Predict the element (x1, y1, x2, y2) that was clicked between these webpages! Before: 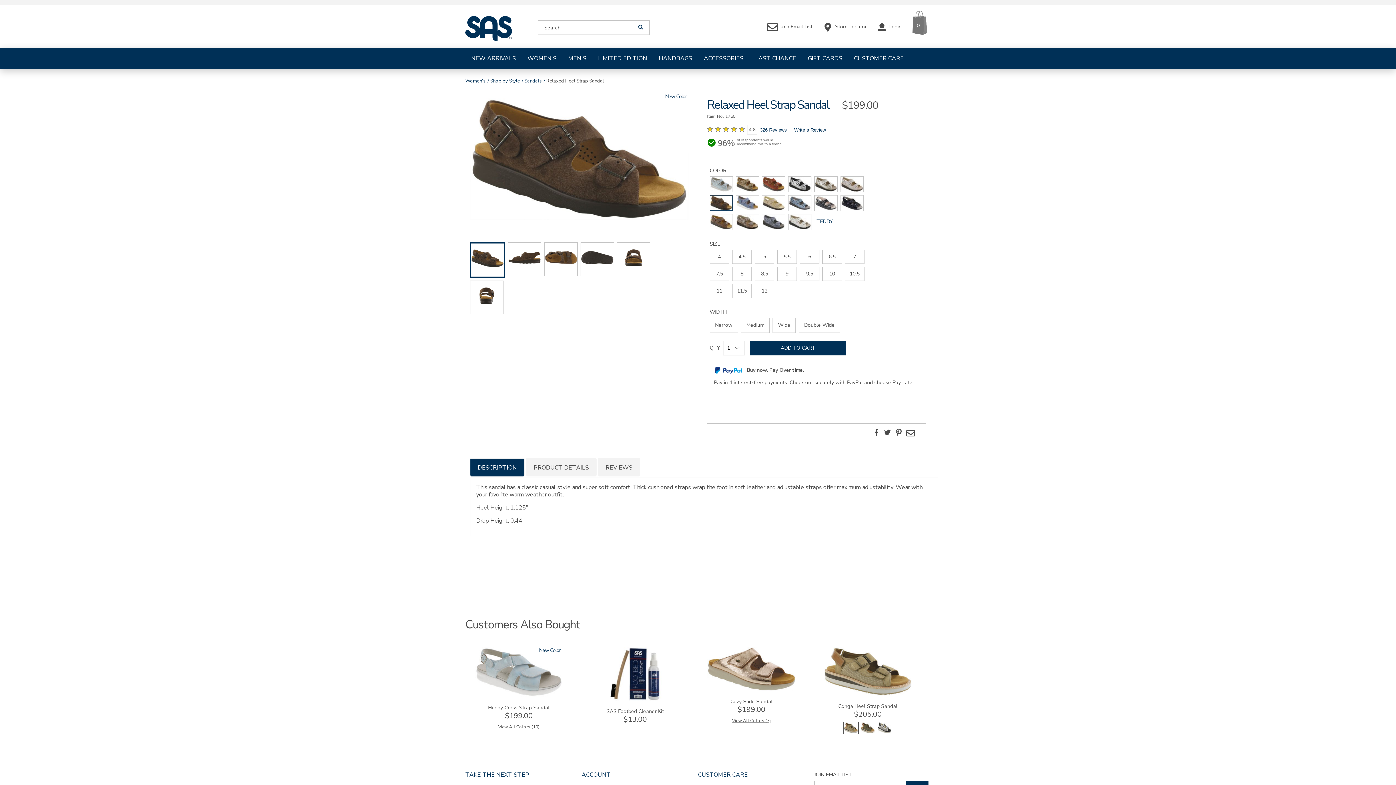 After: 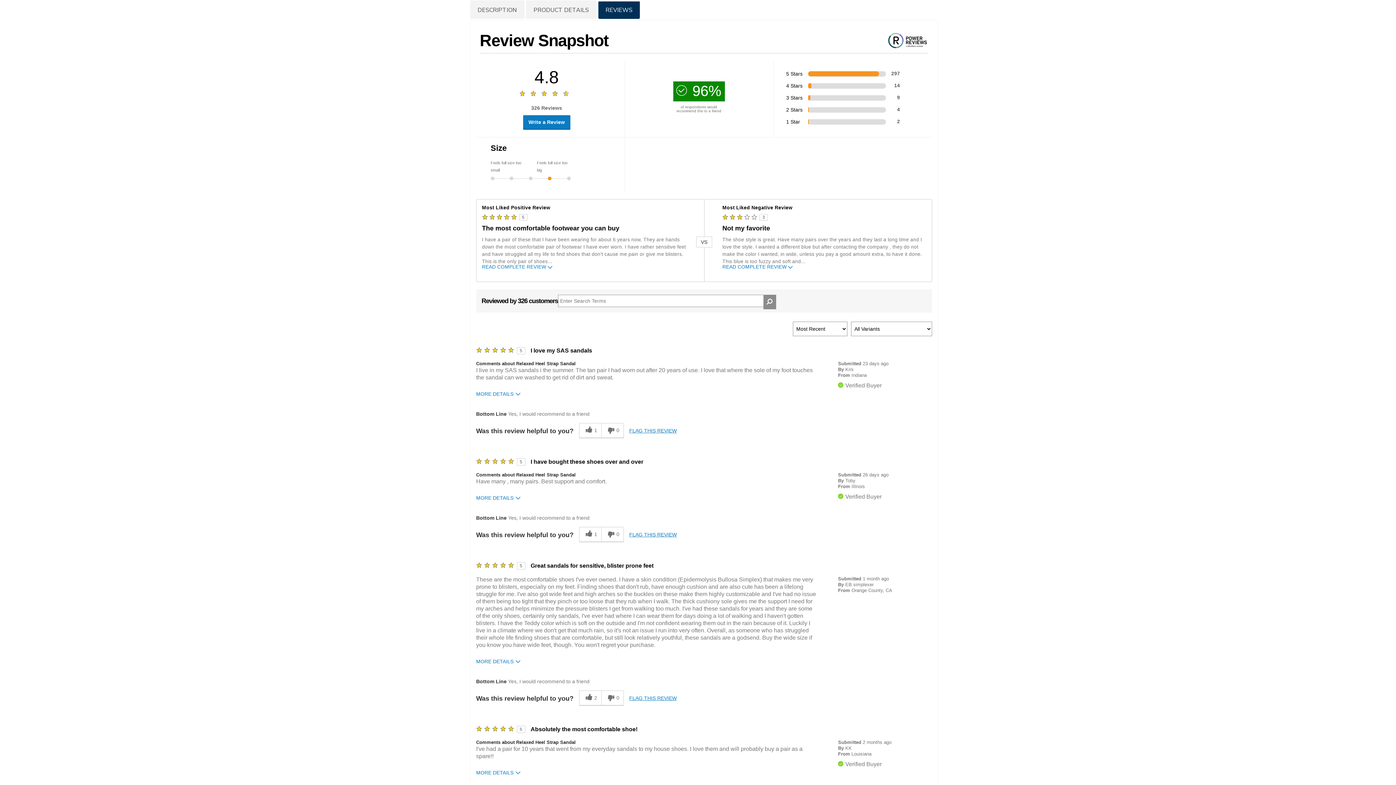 Action: bbox: (757, 127, 789, 132) label: 326 Reviews